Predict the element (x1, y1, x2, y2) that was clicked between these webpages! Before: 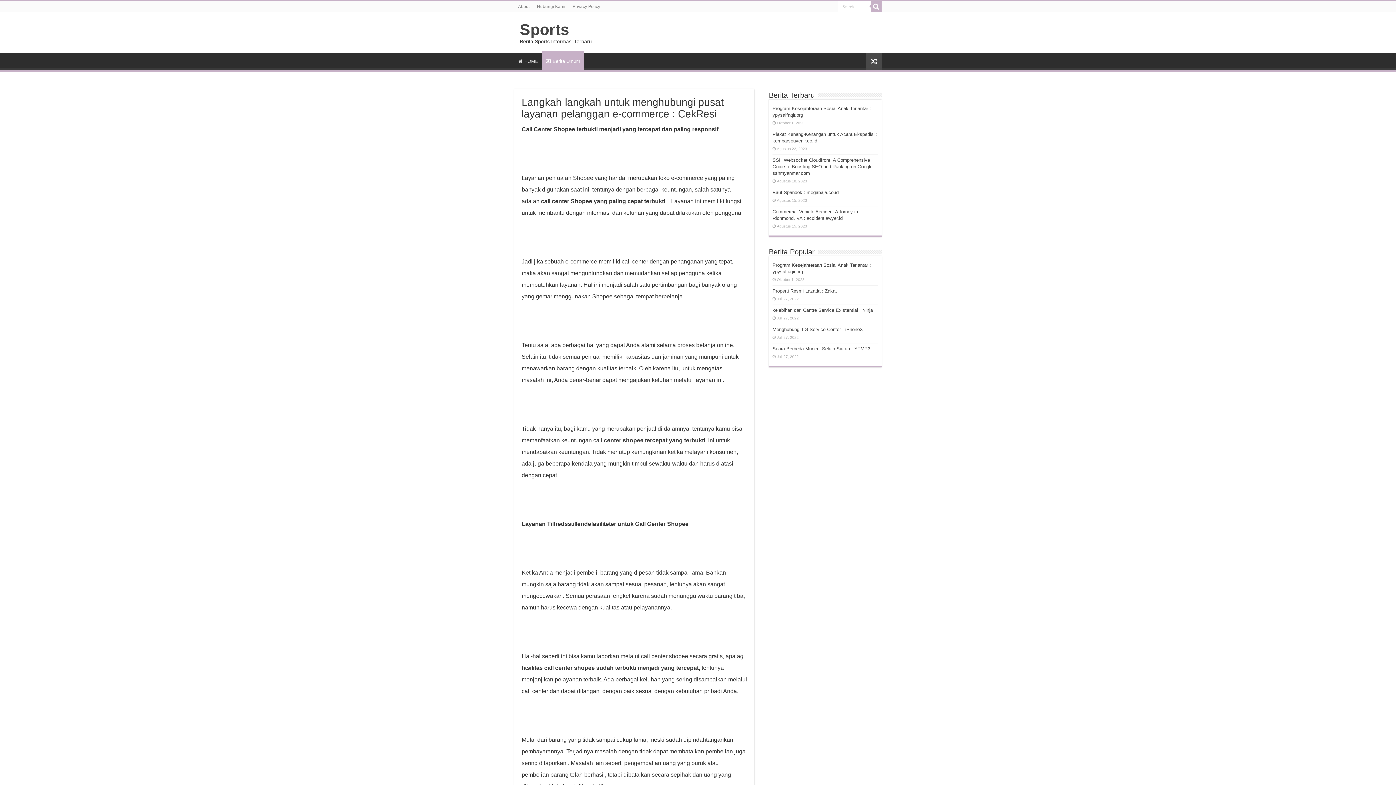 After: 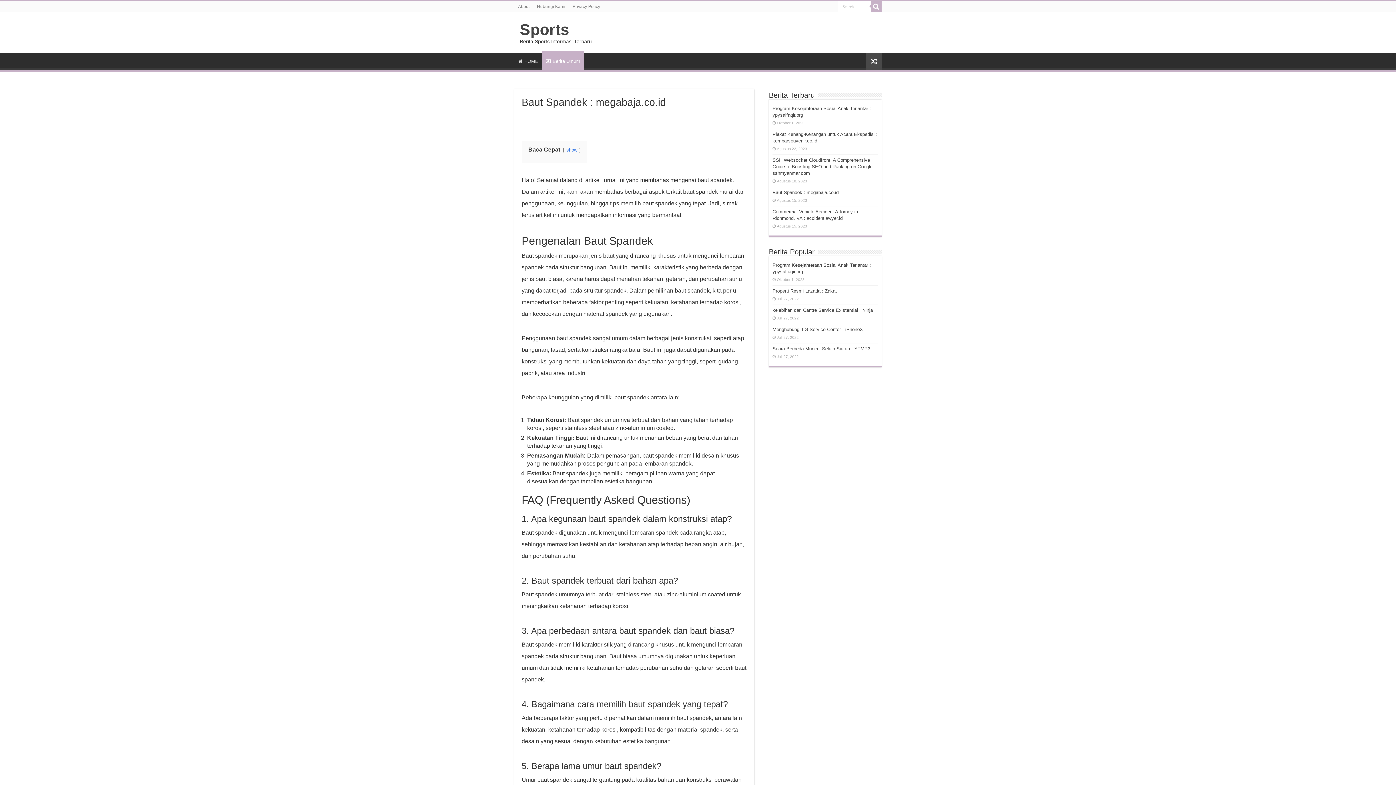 Action: bbox: (772, 189, 838, 195) label: Baut Spandek : megabaja.co.id